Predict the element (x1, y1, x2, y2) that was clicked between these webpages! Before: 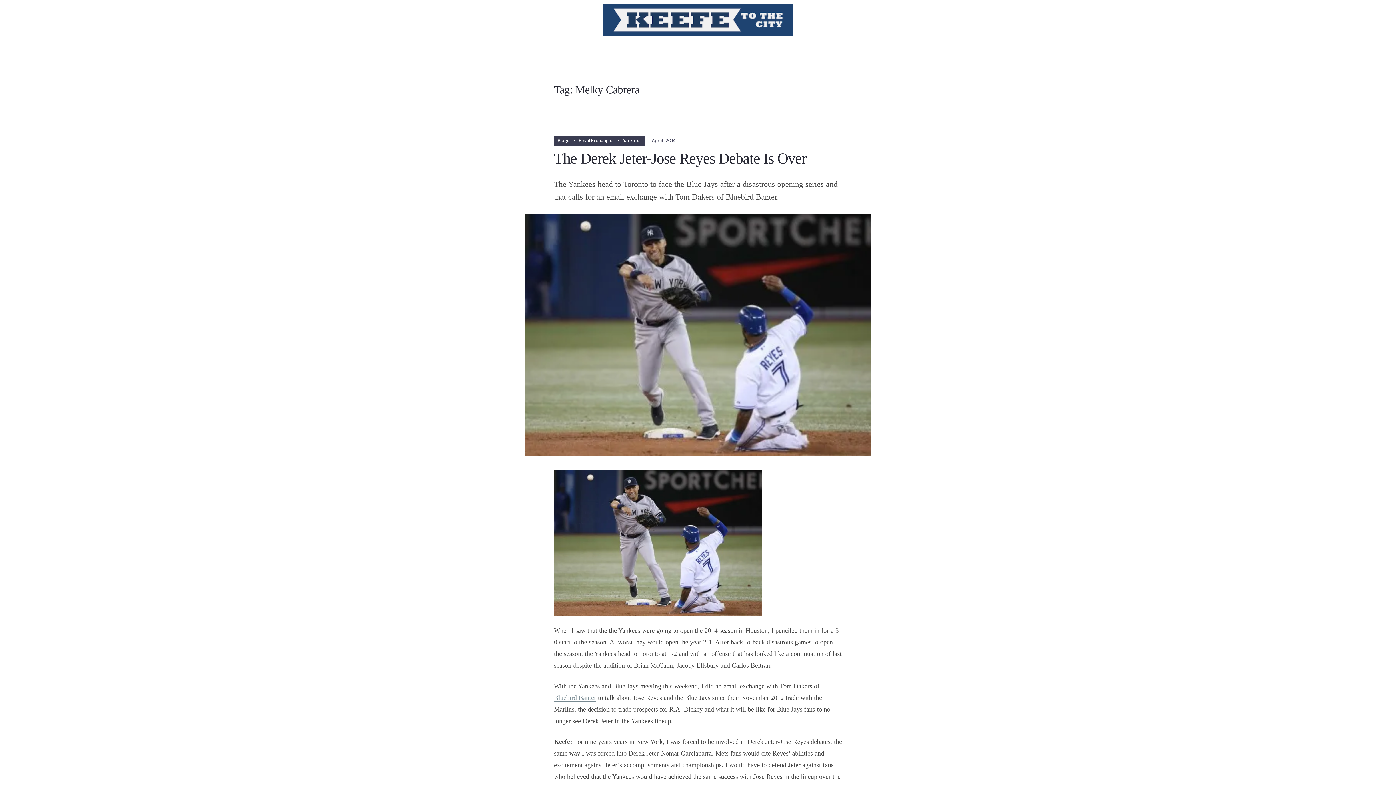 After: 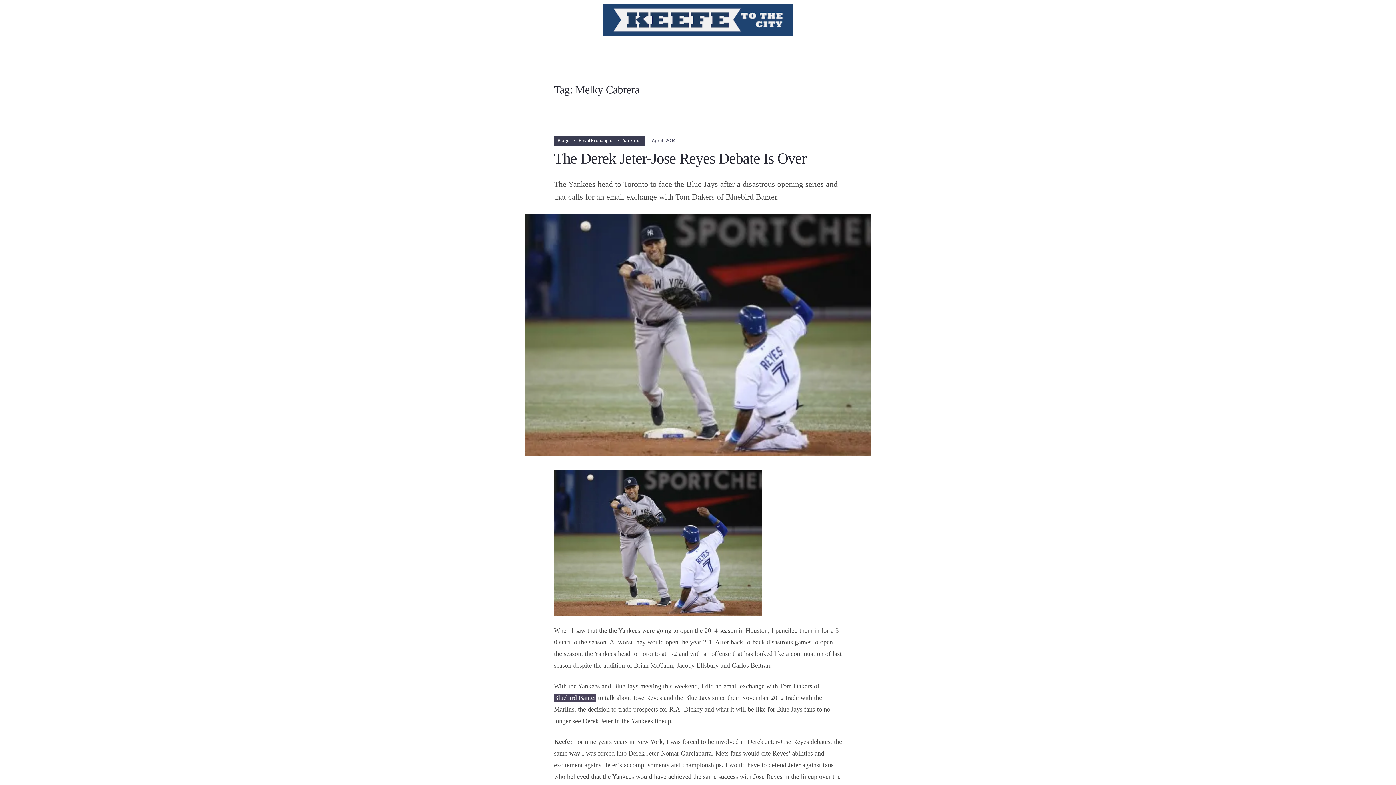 Action: bbox: (554, 694, 596, 702) label: Bluebird Banter